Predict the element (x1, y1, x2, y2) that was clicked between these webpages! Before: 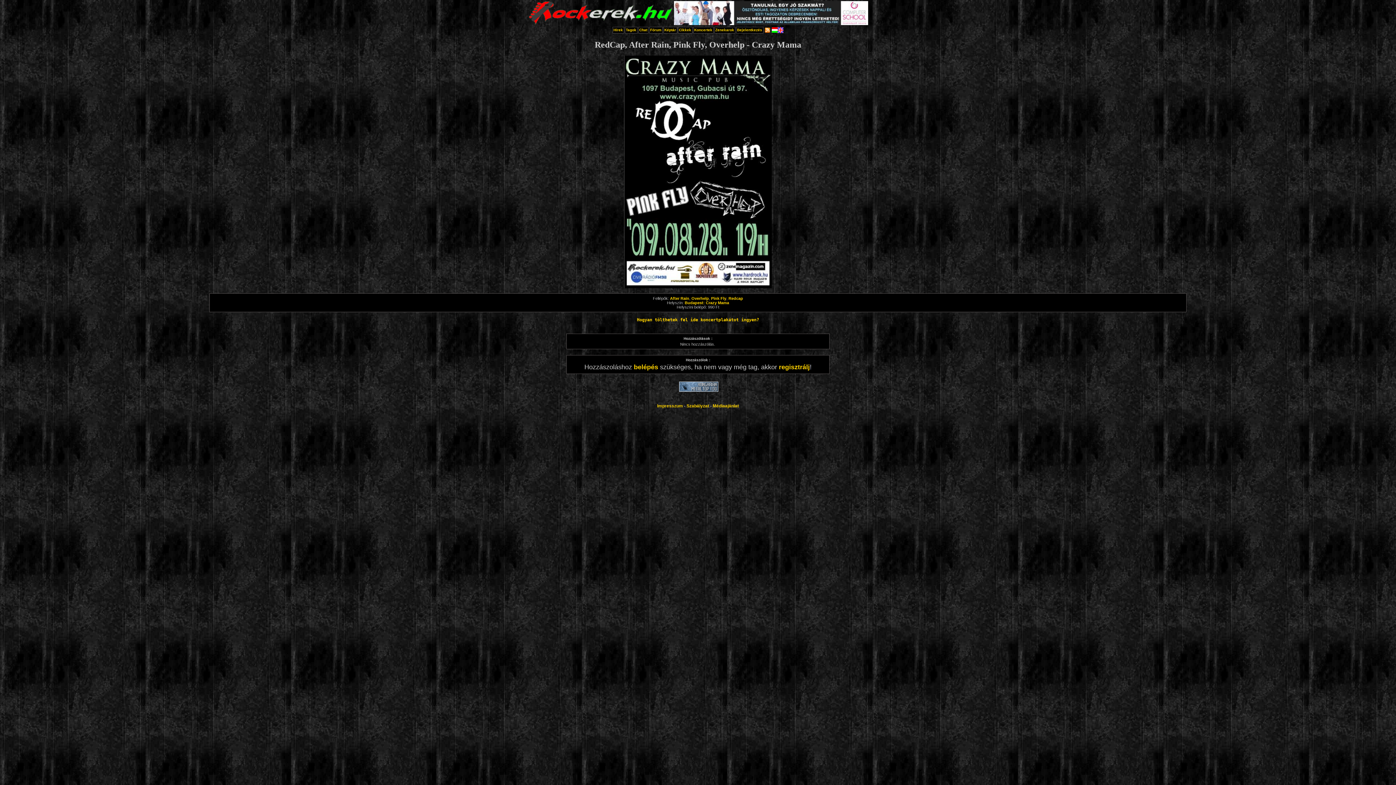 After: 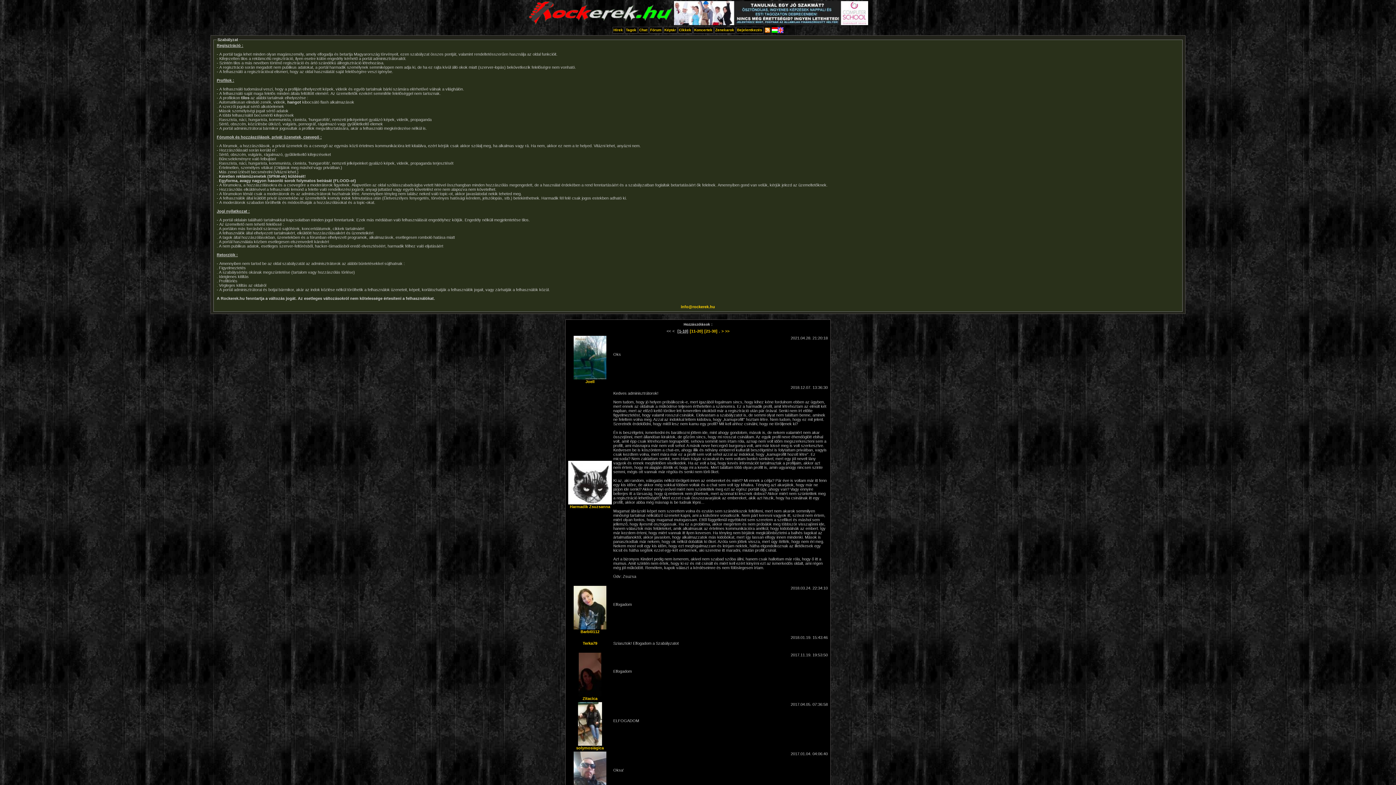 Action: bbox: (686, 403, 709, 408) label: Szabályzat